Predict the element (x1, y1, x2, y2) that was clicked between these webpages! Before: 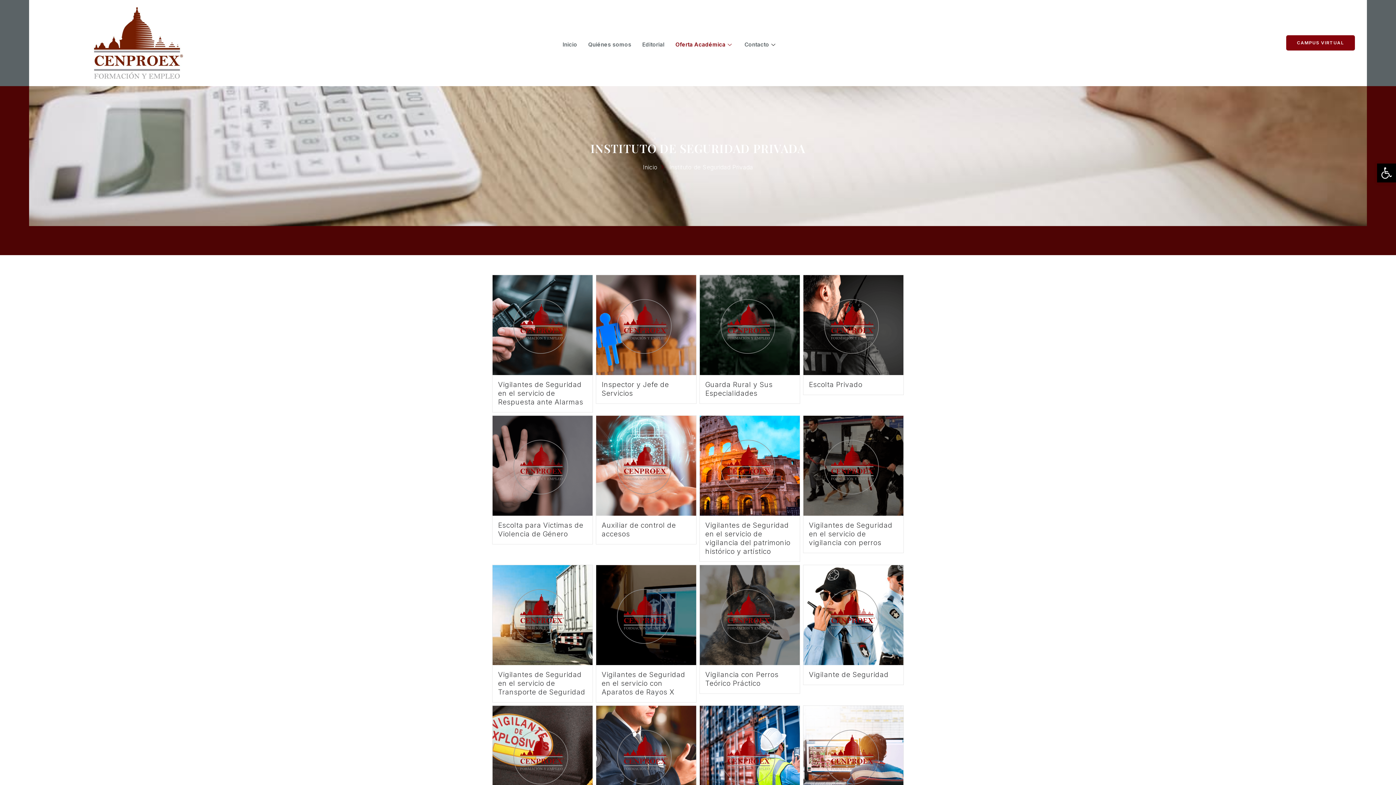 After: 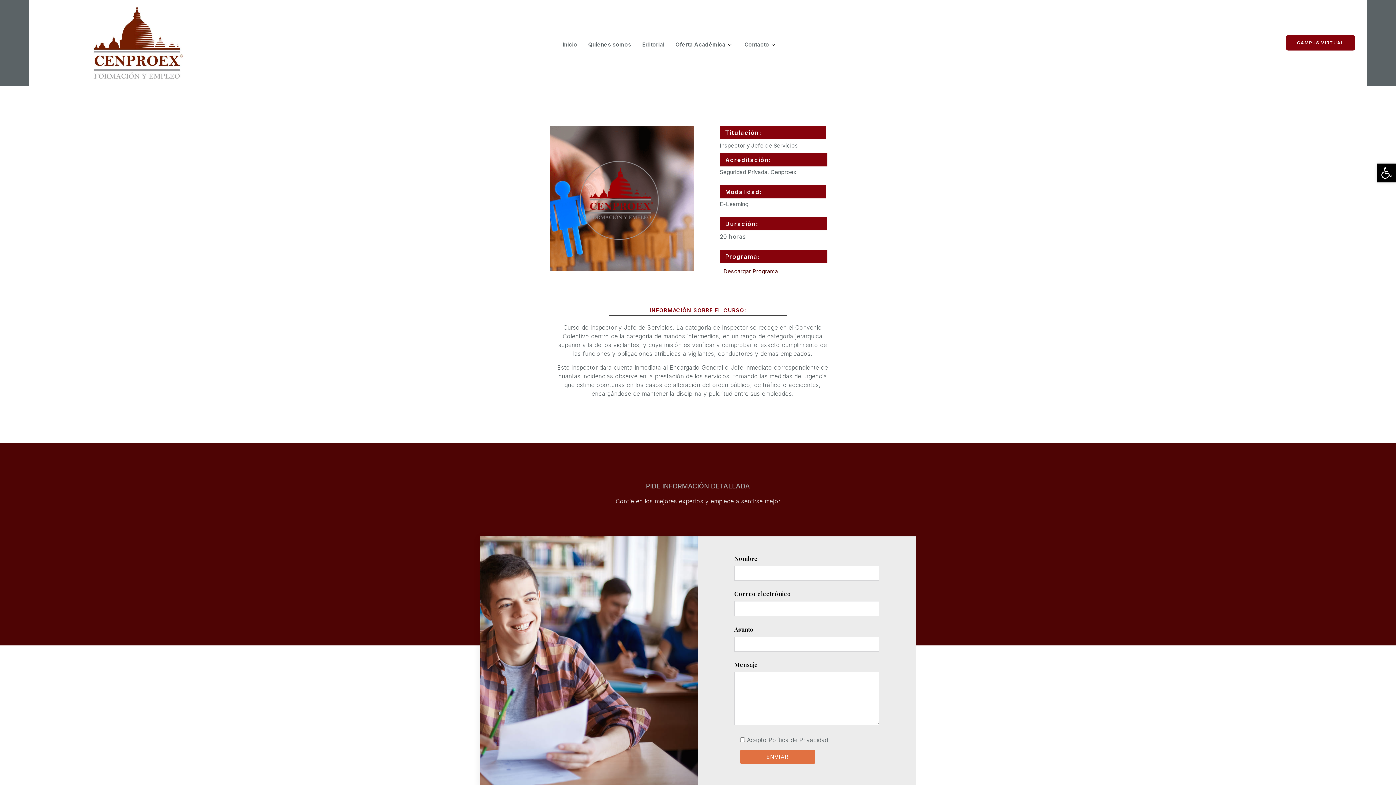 Action: bbox: (601, 380, 669, 397) label: Inspector y Jefe de Servicios